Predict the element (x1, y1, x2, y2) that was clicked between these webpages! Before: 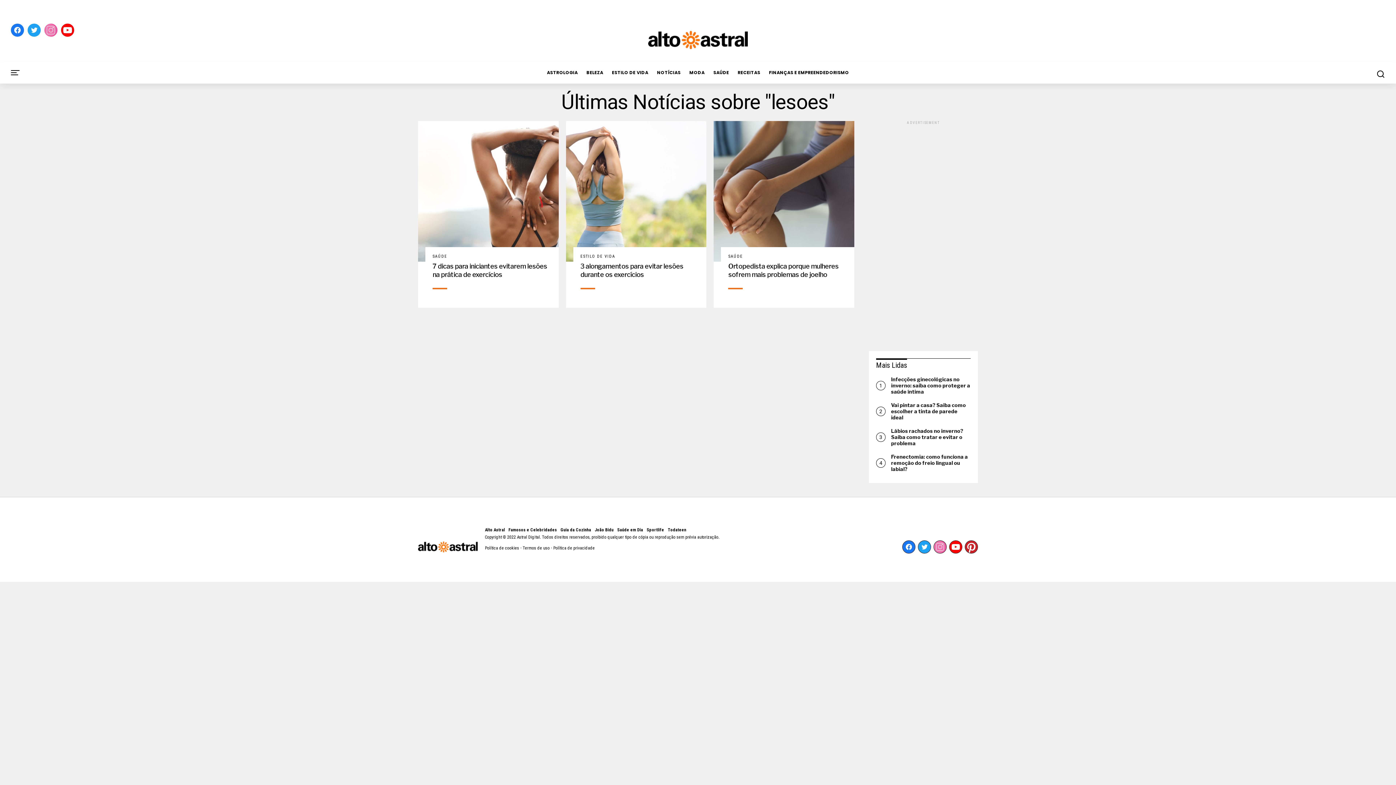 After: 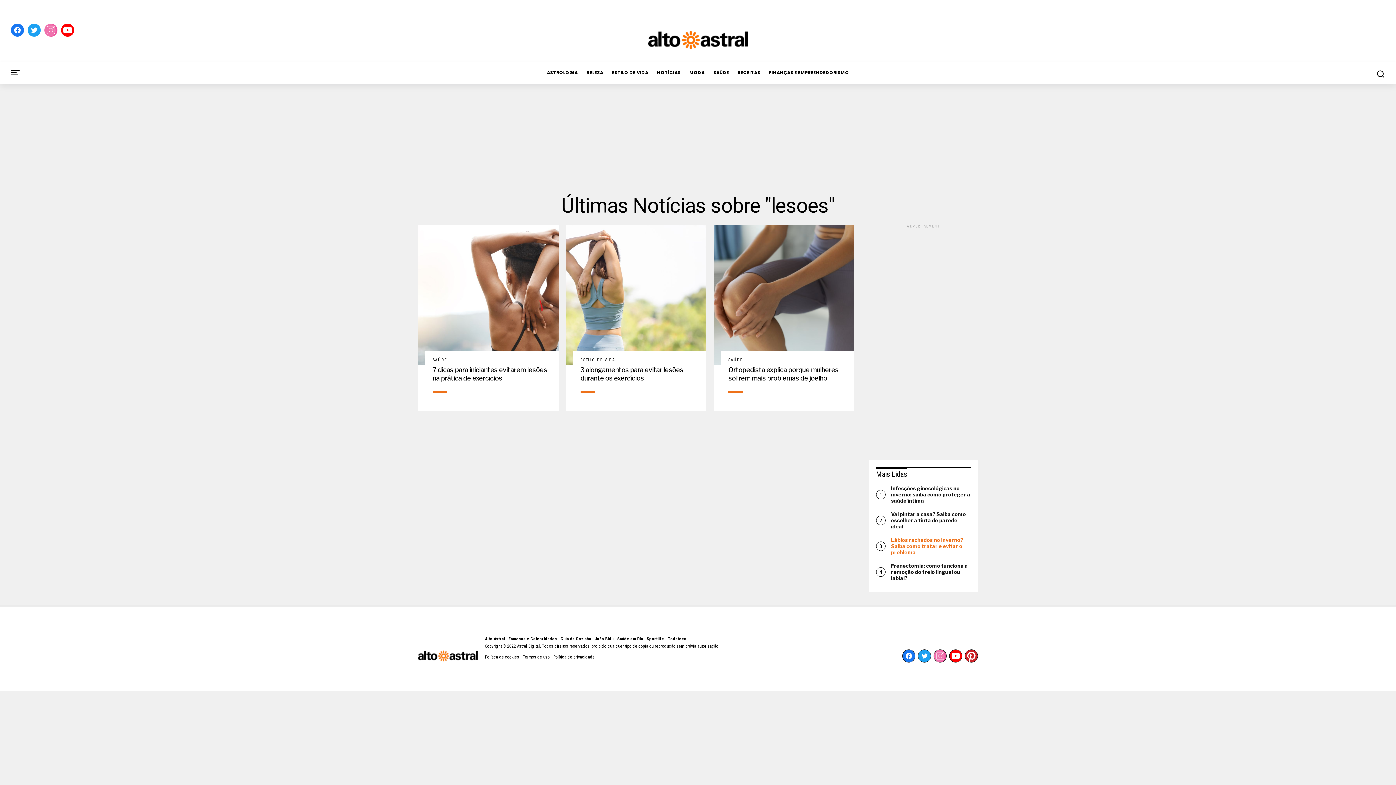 Action: bbox: (949, 540, 962, 553)